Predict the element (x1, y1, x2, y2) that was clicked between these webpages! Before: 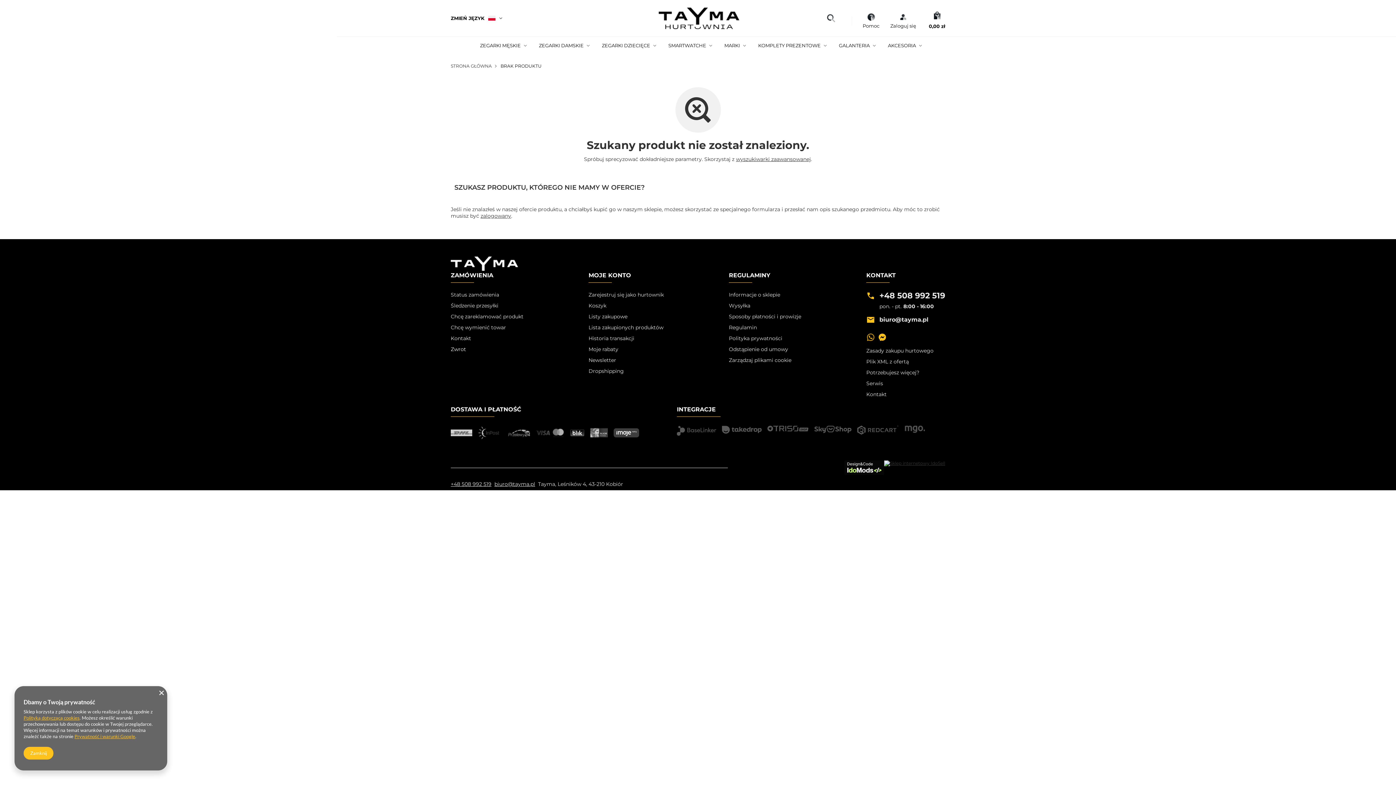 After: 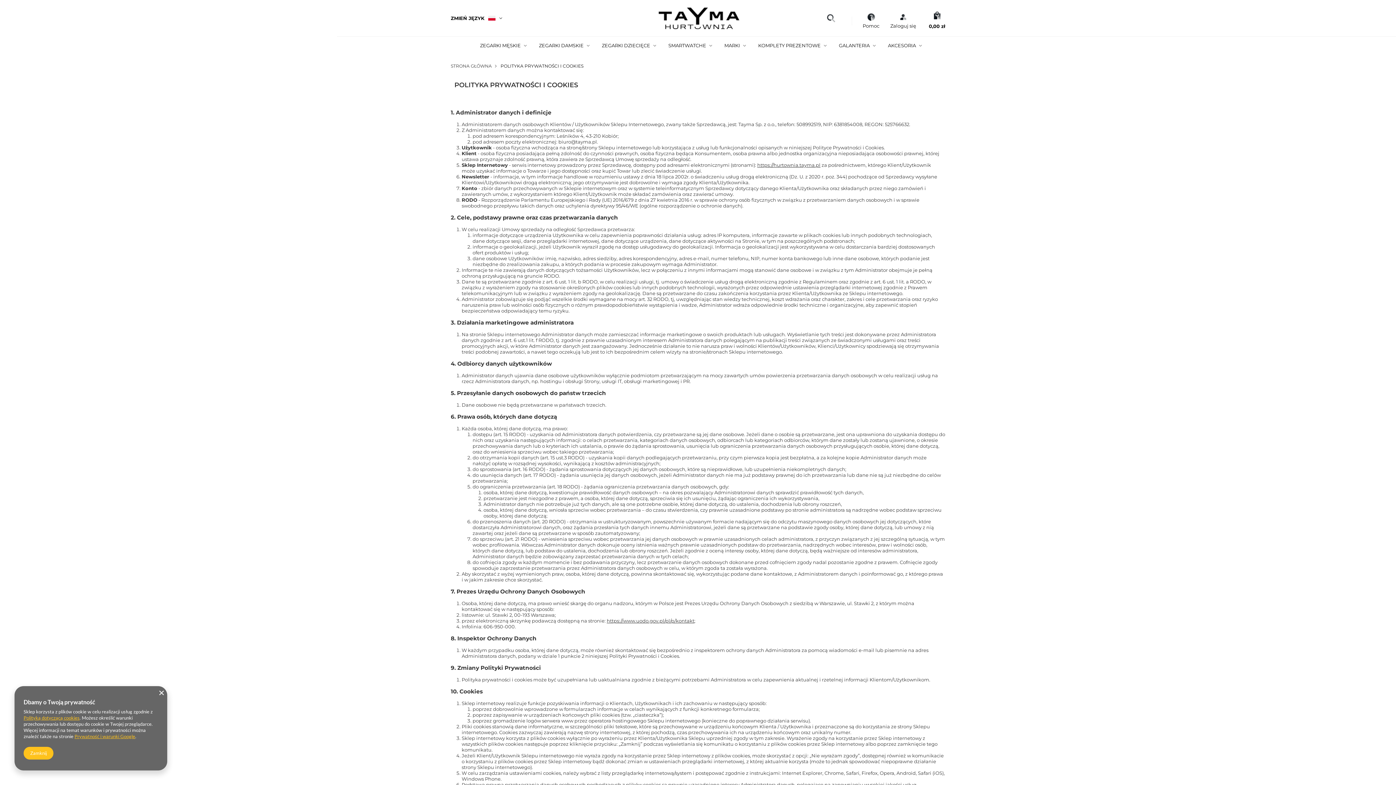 Action: bbox: (23, 715, 79, 721) label: Polityką dotyczącą cookies